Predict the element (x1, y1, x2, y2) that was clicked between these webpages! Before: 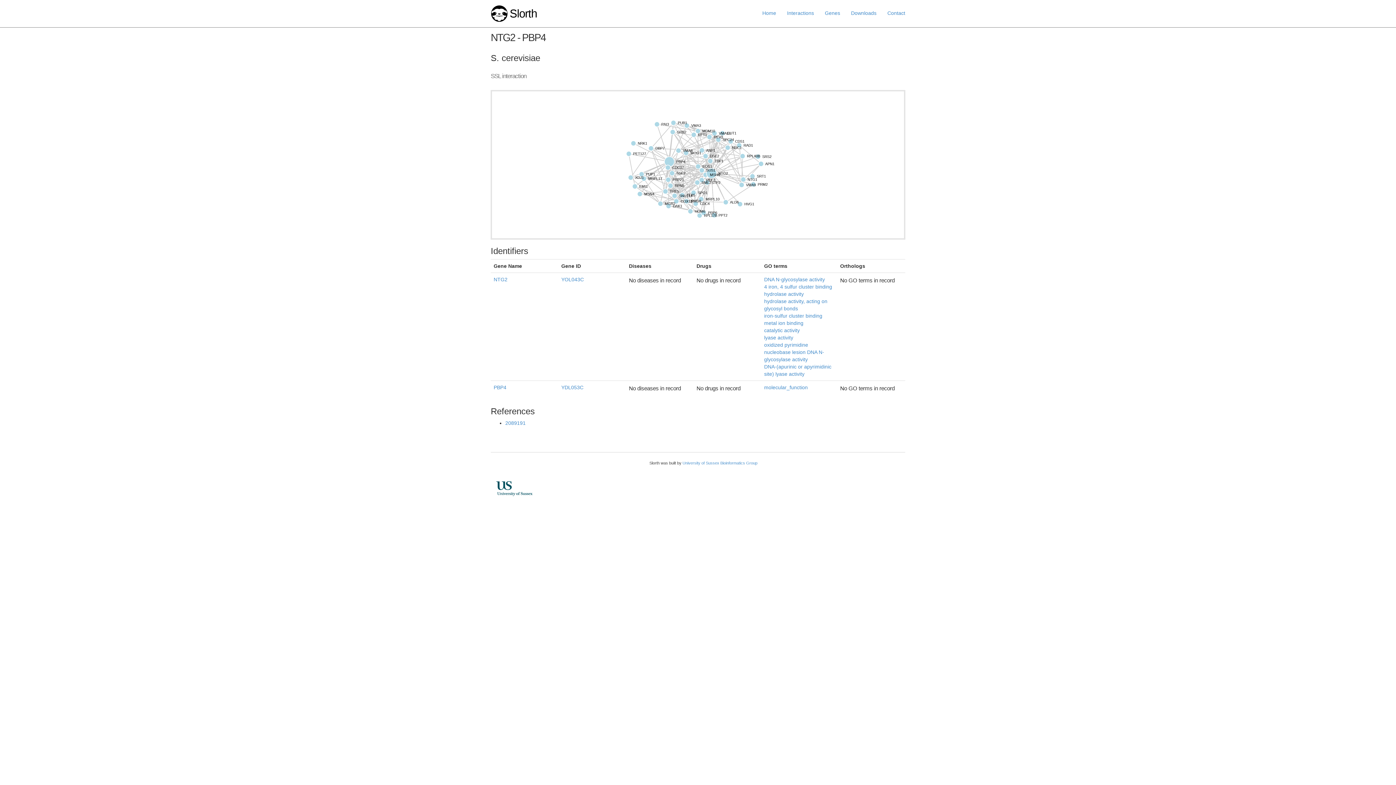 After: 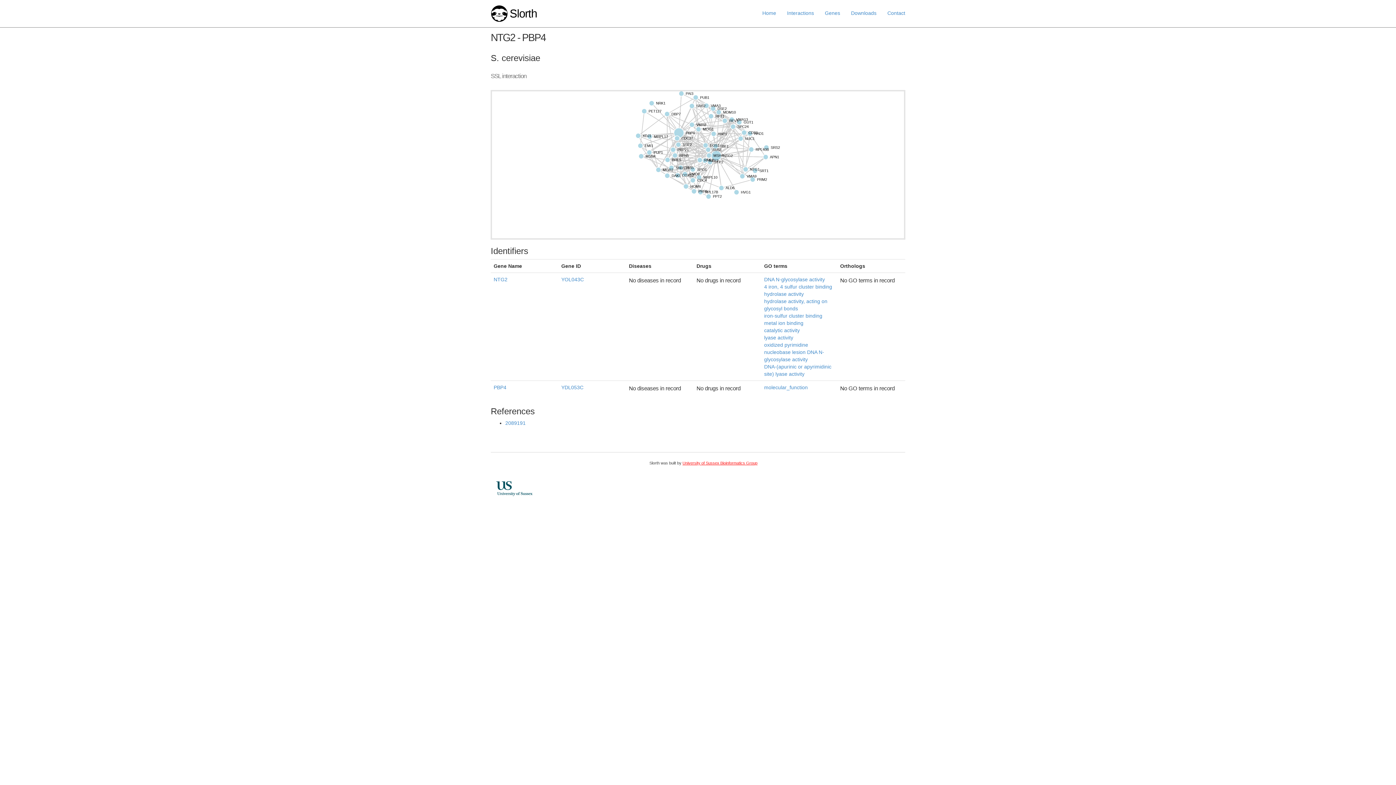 Action: bbox: (682, 461, 757, 465) label: University of Sussex Bioinformatics Group